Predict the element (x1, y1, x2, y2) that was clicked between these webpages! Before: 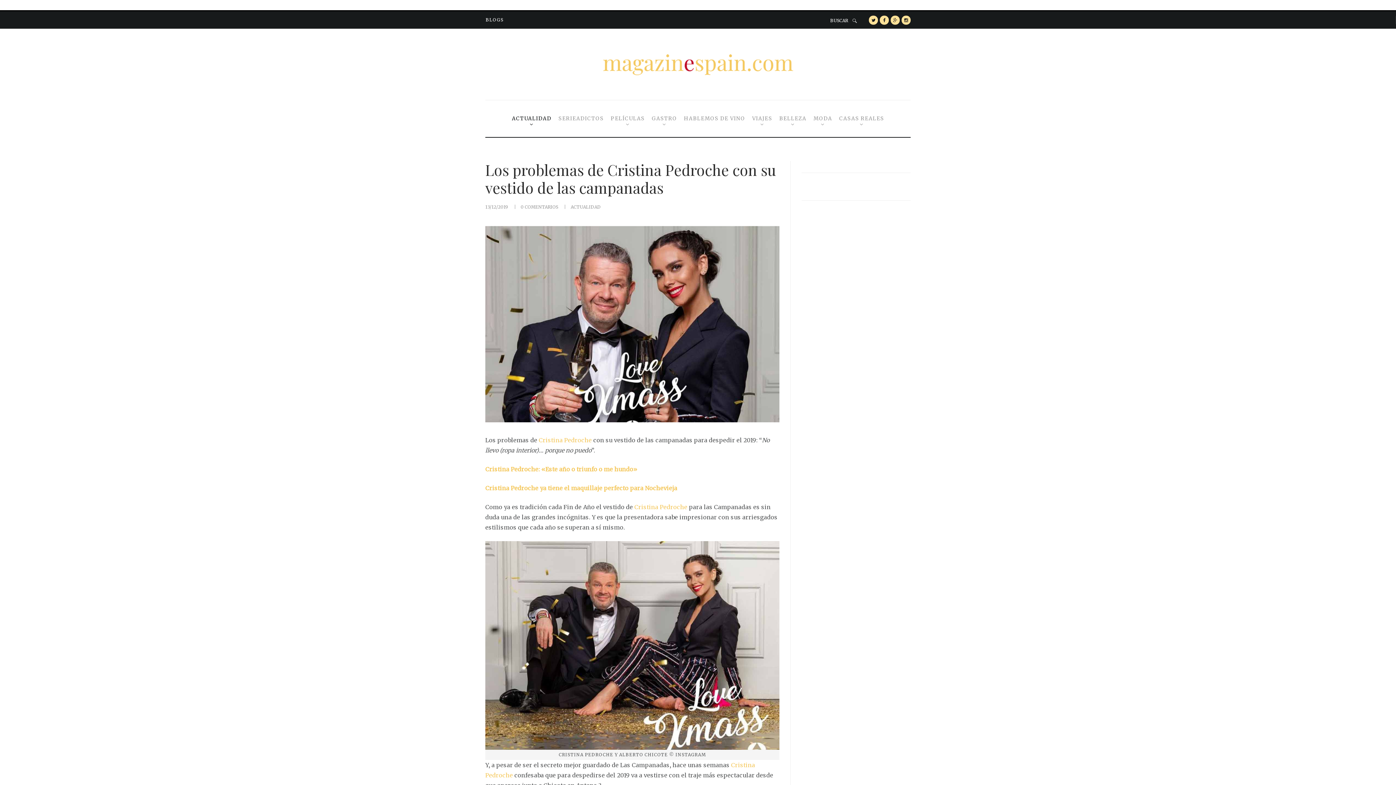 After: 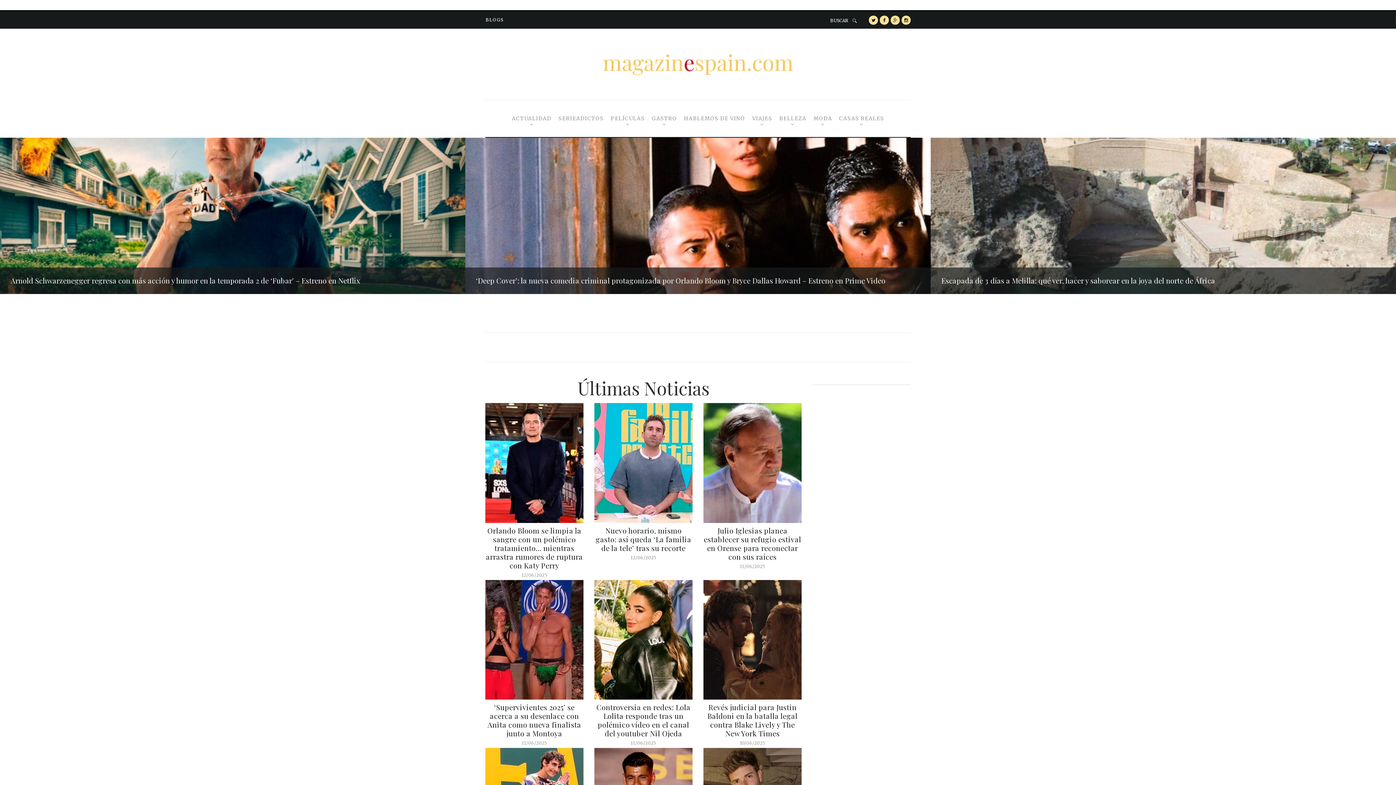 Action: bbox: (598, 60, 798, 67)